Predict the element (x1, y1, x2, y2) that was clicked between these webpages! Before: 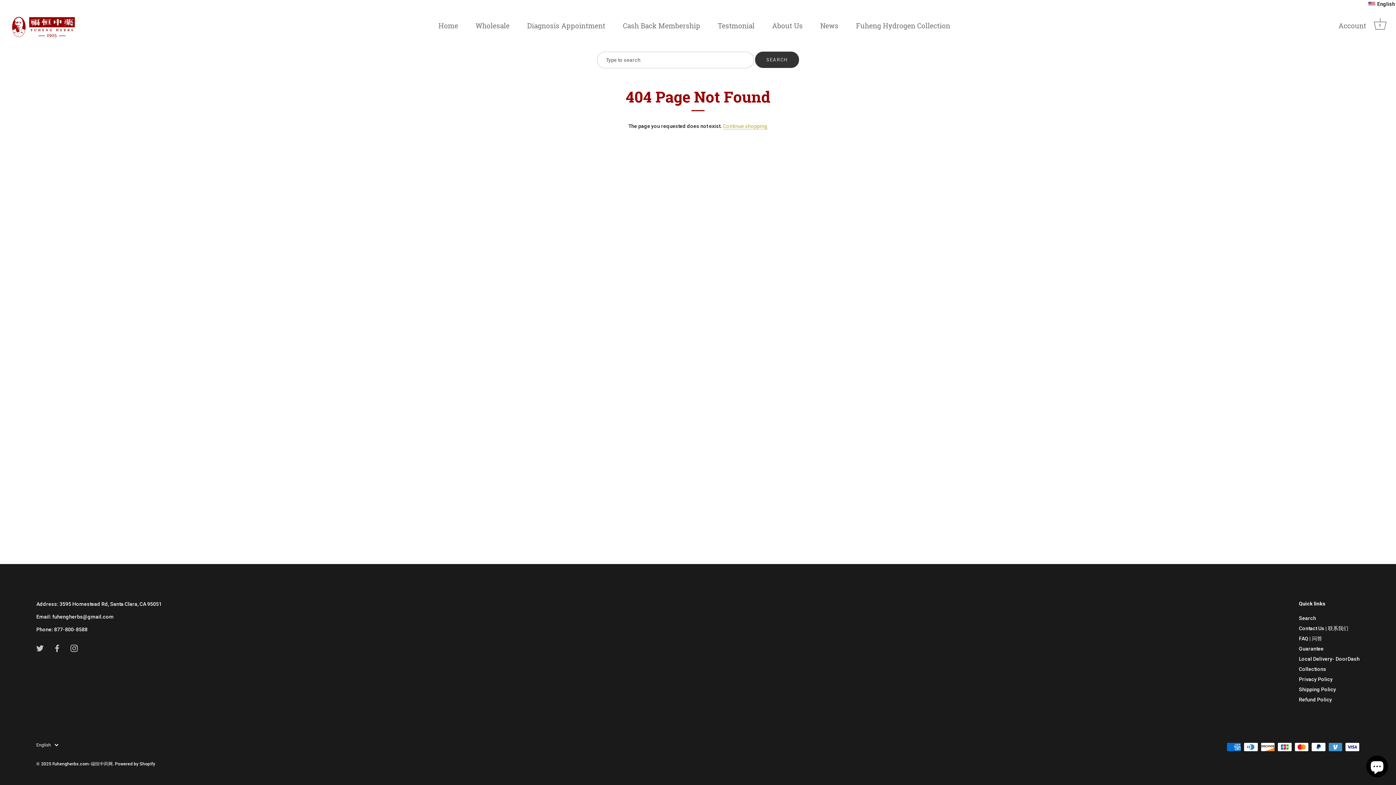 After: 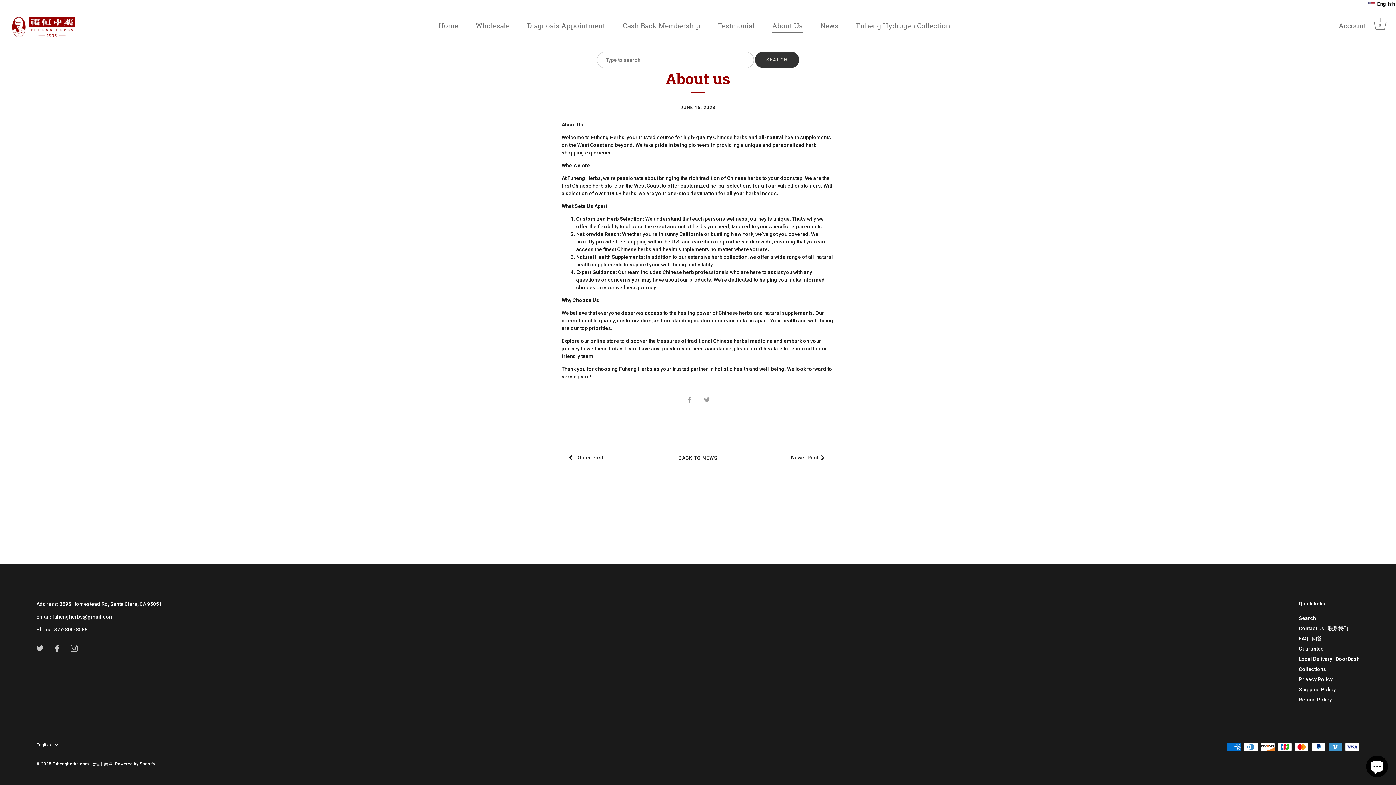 Action: label: About Us bbox: (764, 18, 811, 32)